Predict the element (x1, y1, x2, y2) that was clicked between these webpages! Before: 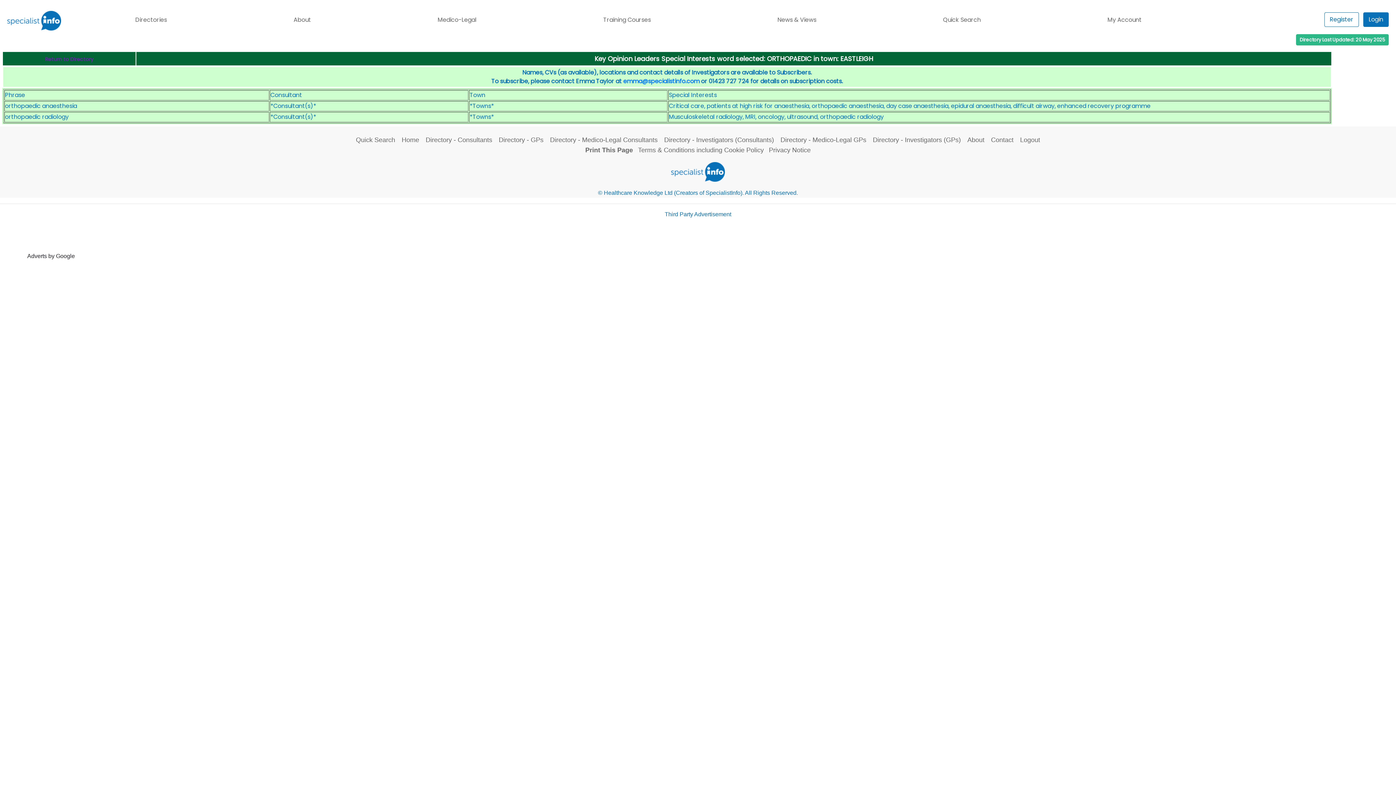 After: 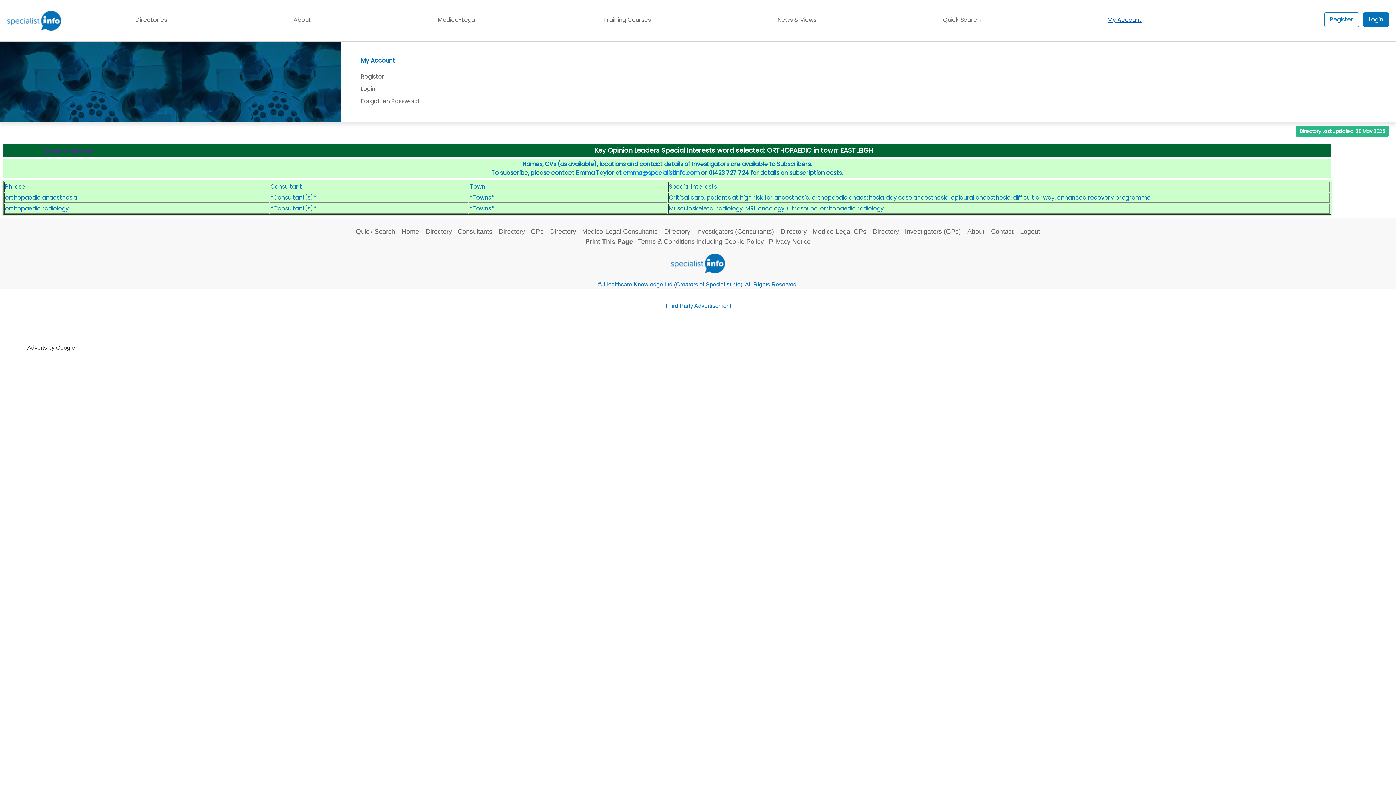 Action: label: My Account bbox: (1044, 13, 1205, 26)